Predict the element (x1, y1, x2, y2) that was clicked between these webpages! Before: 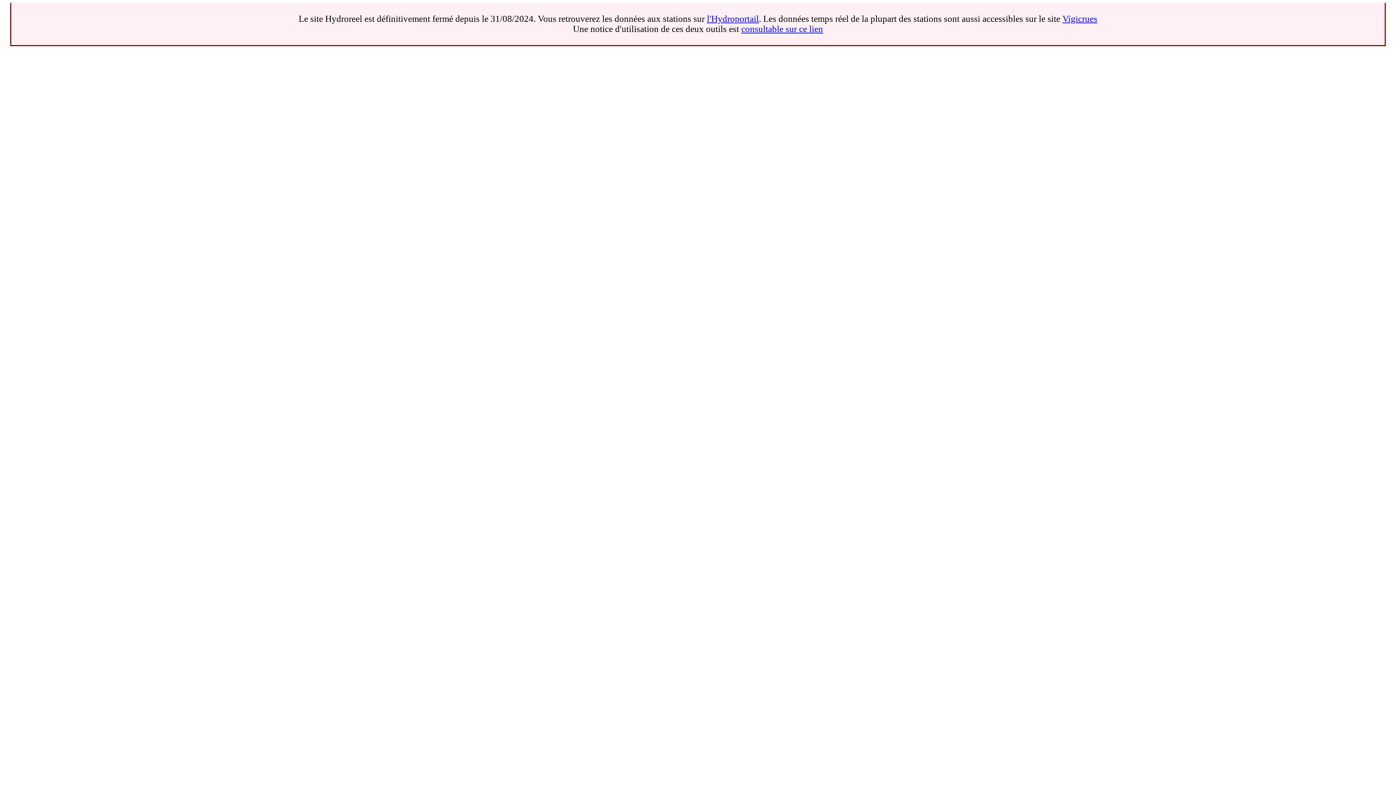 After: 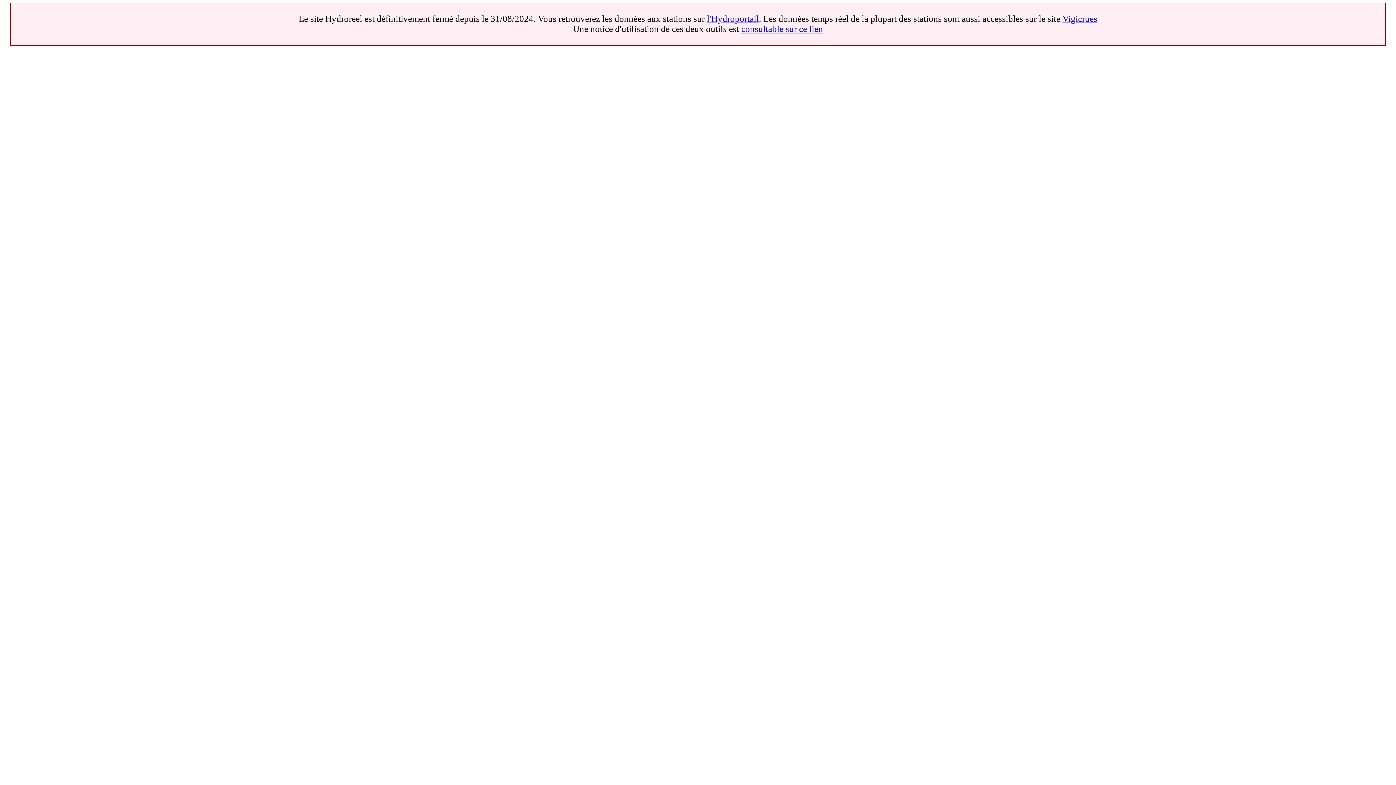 Action: label: l'Hydroportail bbox: (707, 13, 759, 23)